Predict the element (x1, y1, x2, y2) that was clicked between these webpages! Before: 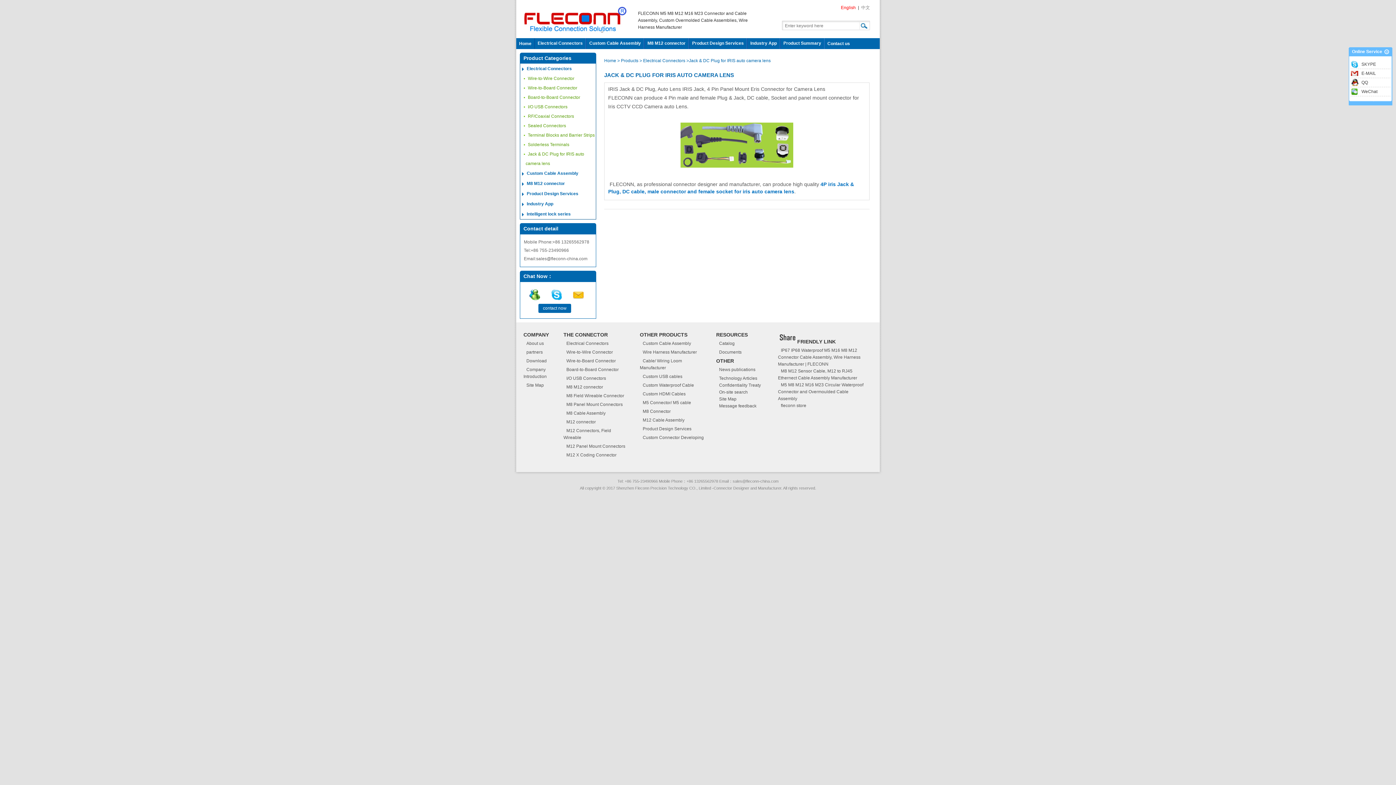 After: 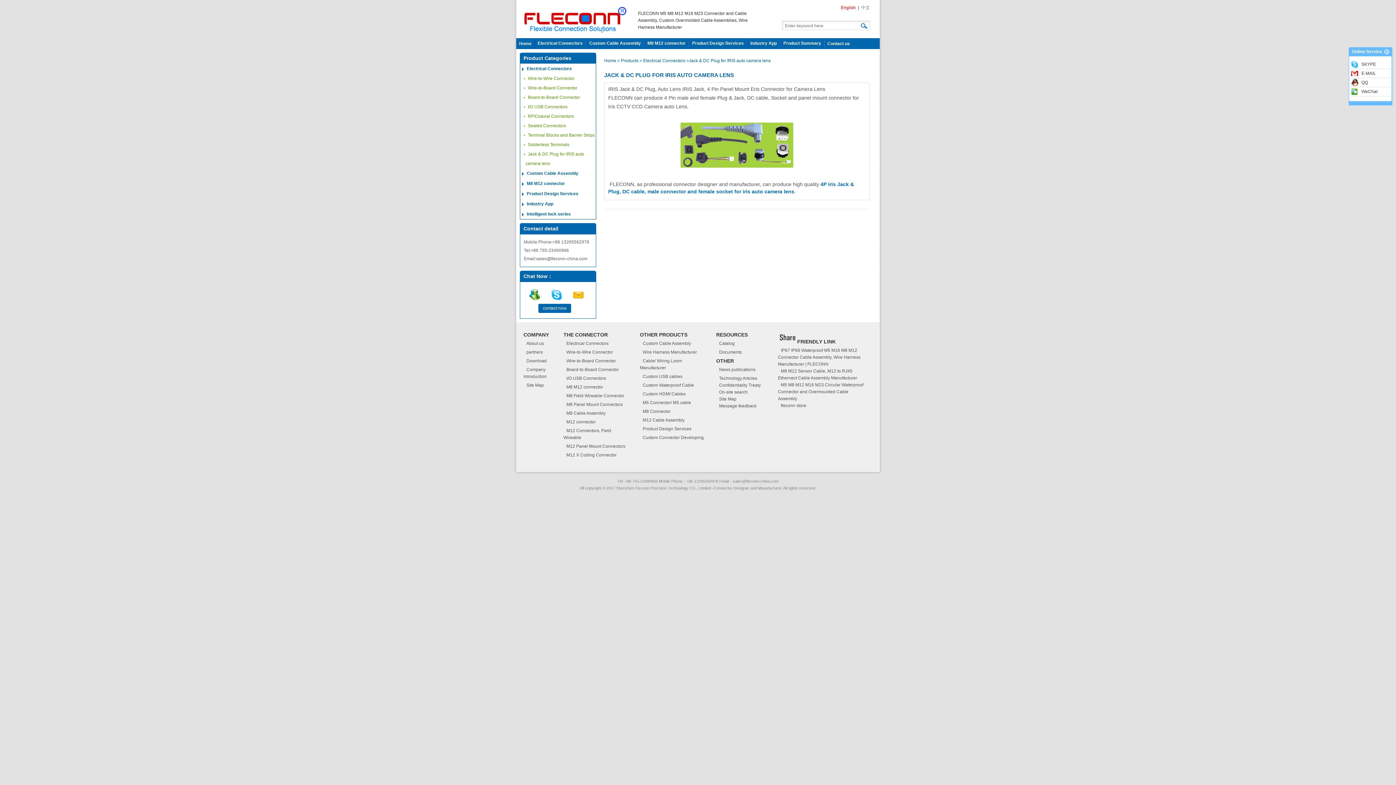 Action: bbox: (545, 285, 567, 304)